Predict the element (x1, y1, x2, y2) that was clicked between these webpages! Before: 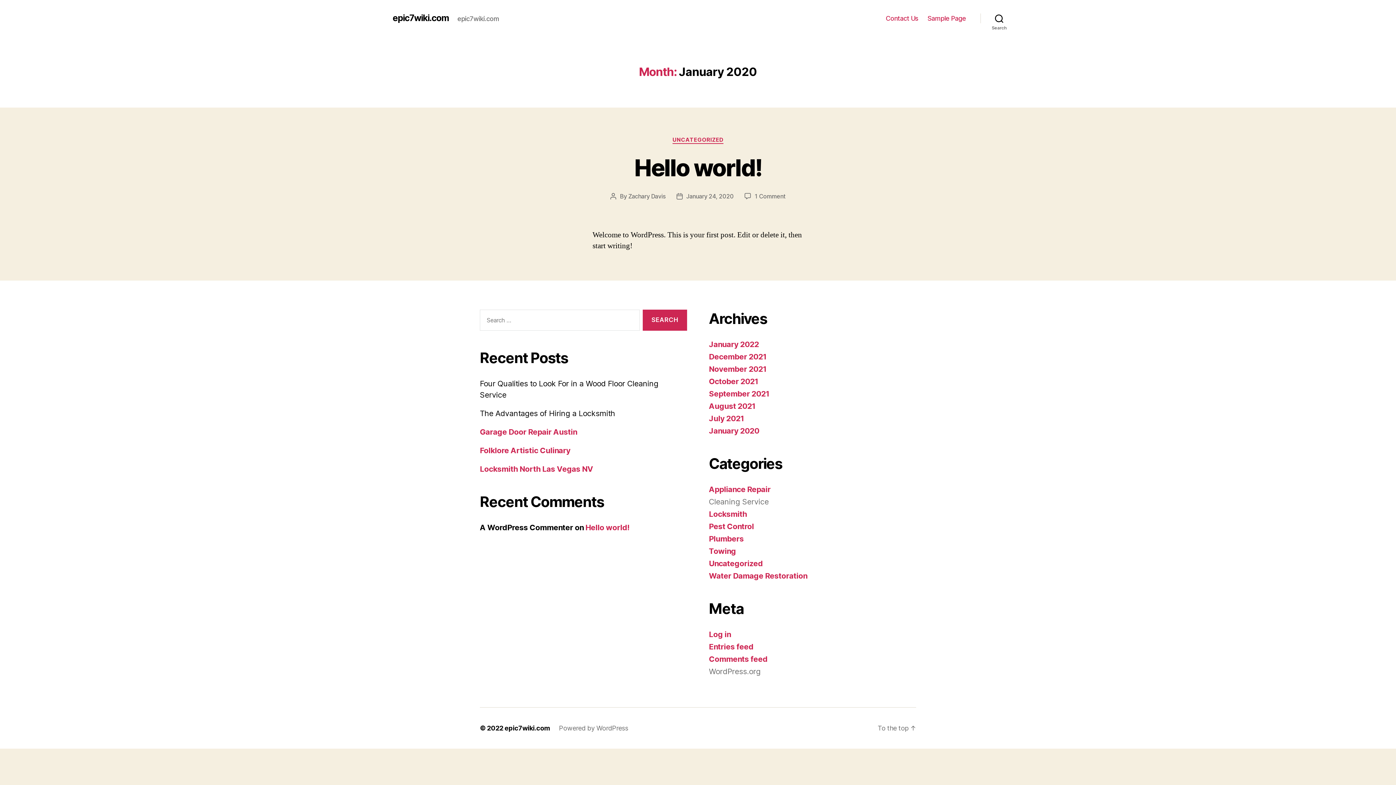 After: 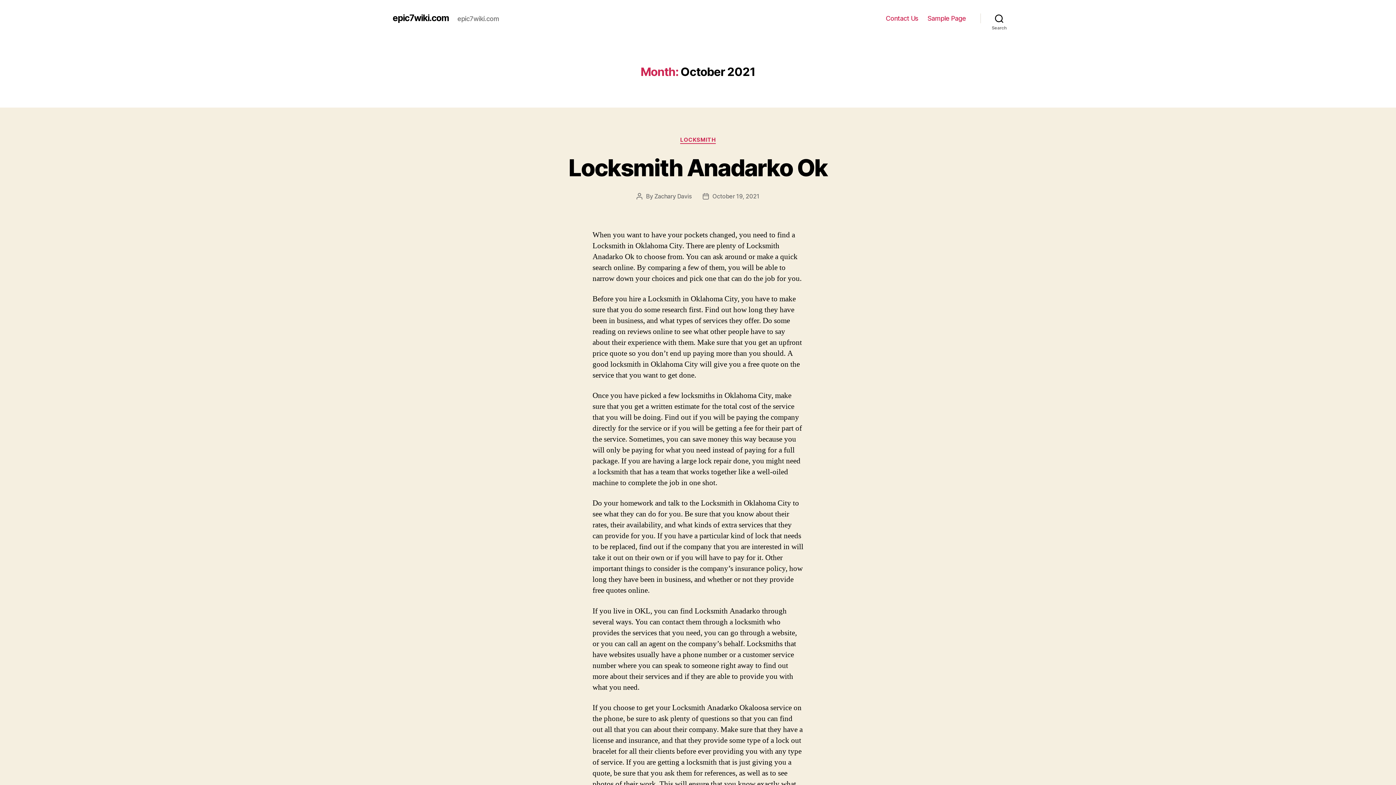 Action: label: October 2021 bbox: (709, 376, 758, 386)